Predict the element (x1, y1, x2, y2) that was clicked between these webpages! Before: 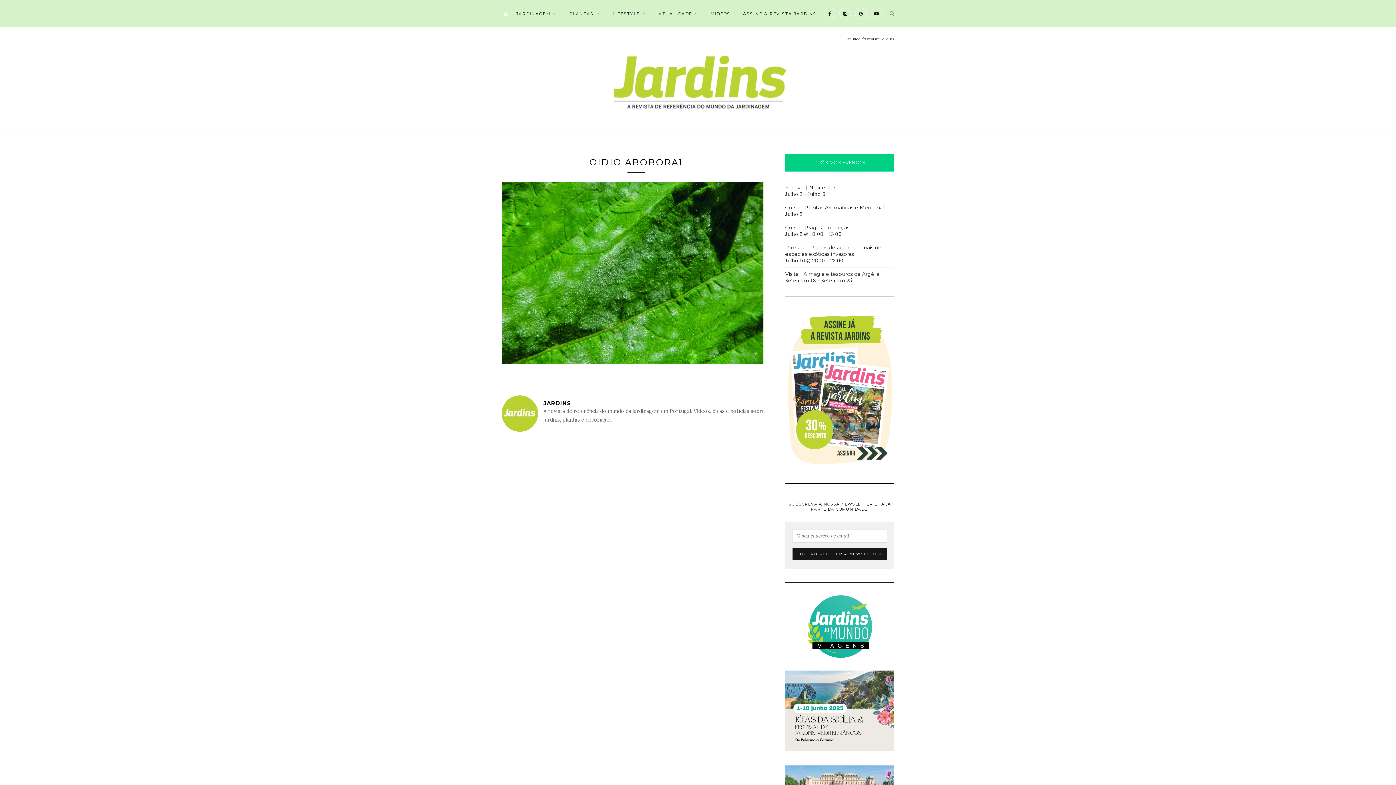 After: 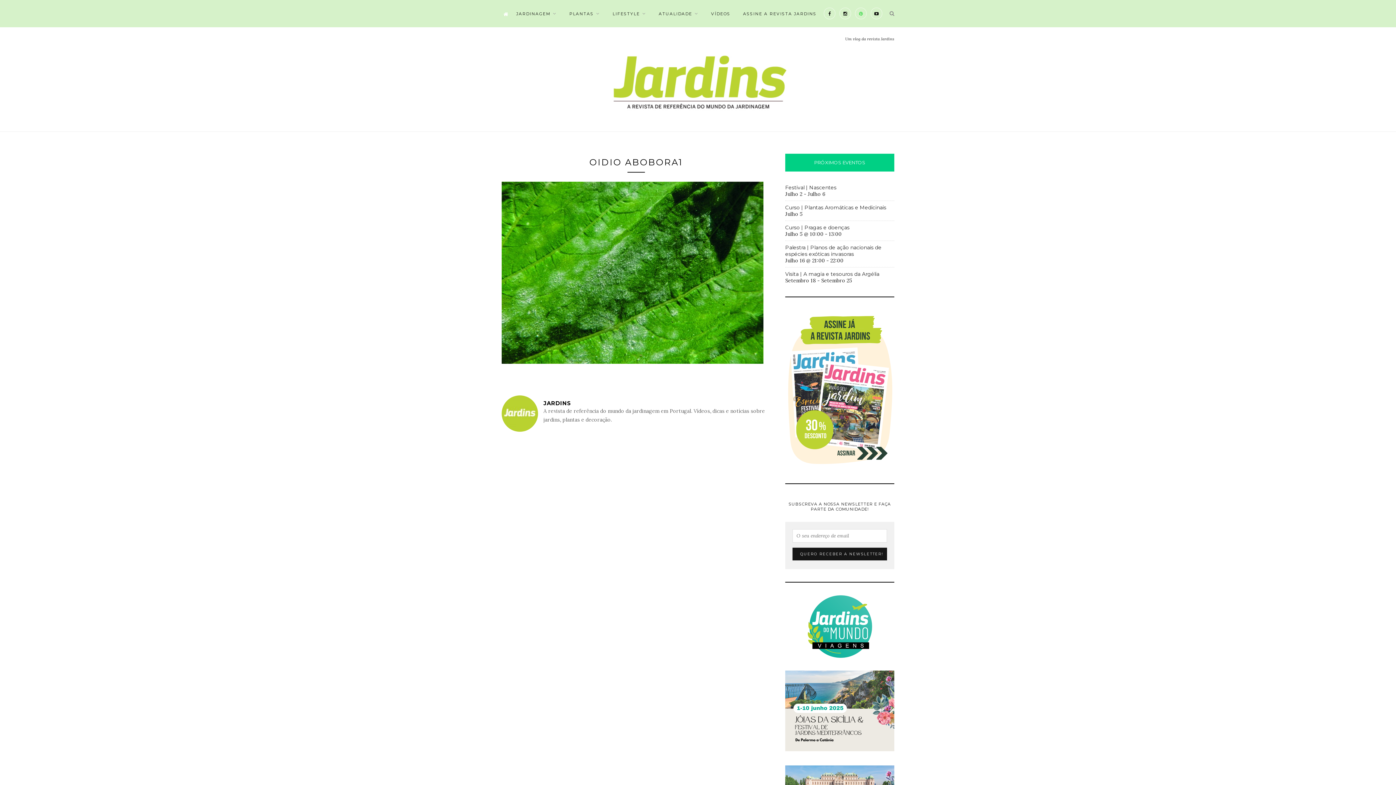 Action: bbox: (855, 7, 866, 19)